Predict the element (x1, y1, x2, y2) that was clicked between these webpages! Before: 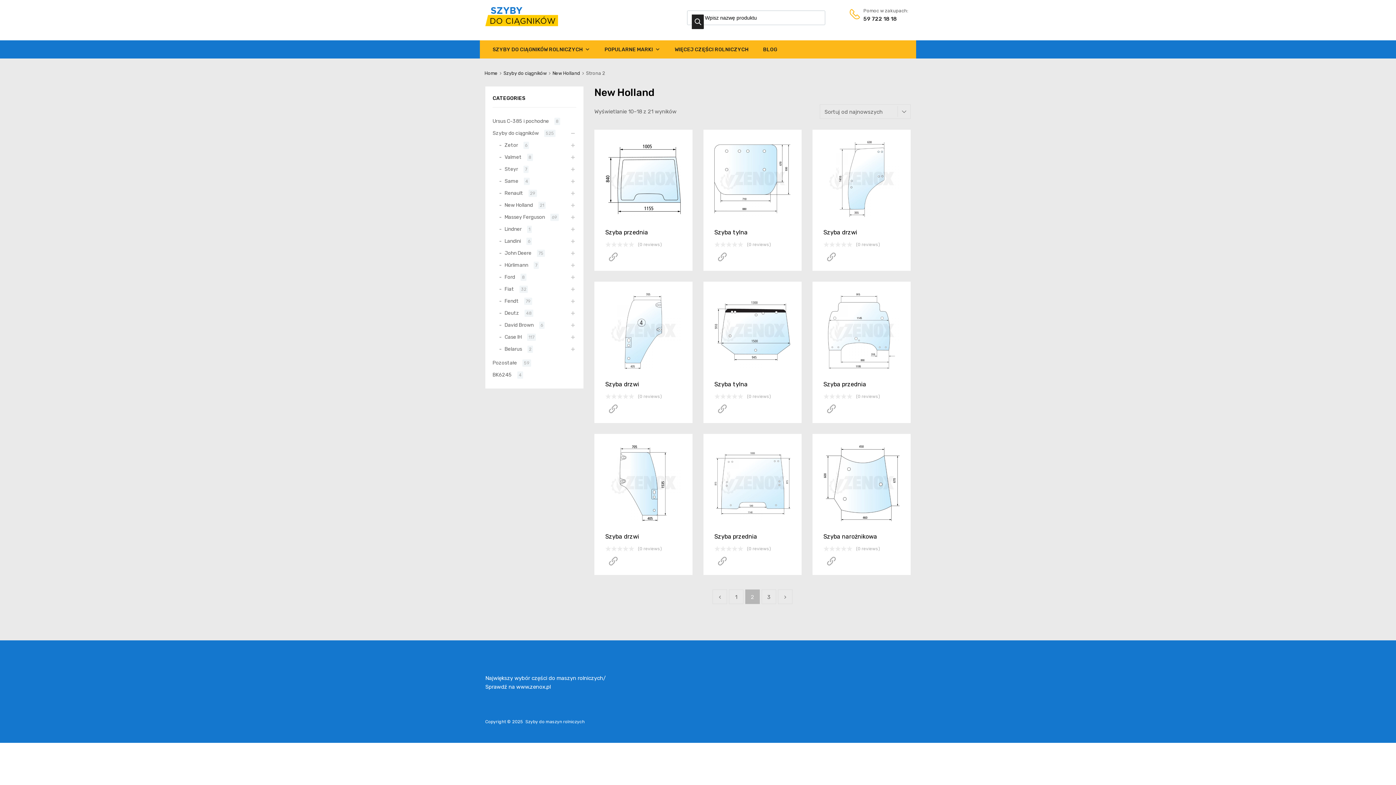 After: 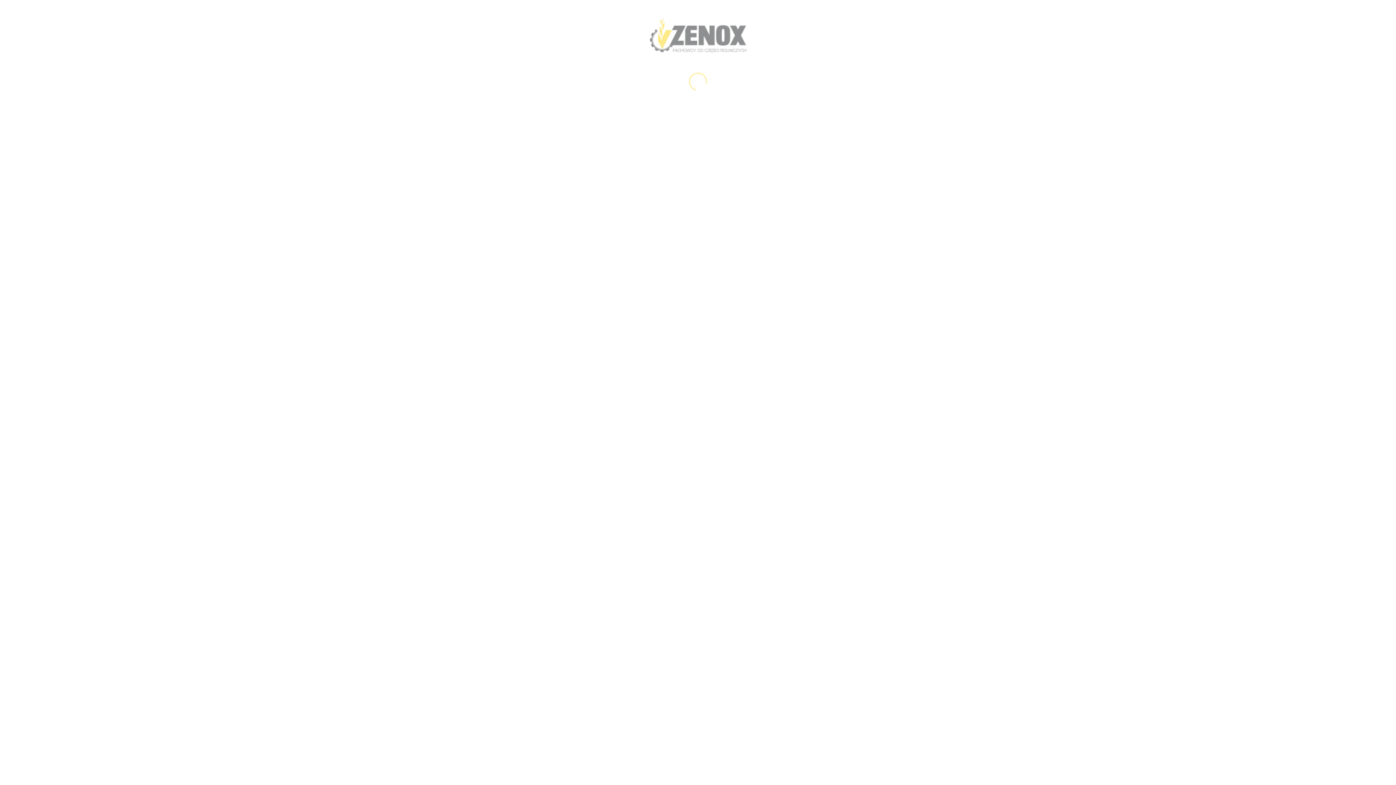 Action: bbox: (609, 557, 617, 566) label: Sprawdź w sklepie